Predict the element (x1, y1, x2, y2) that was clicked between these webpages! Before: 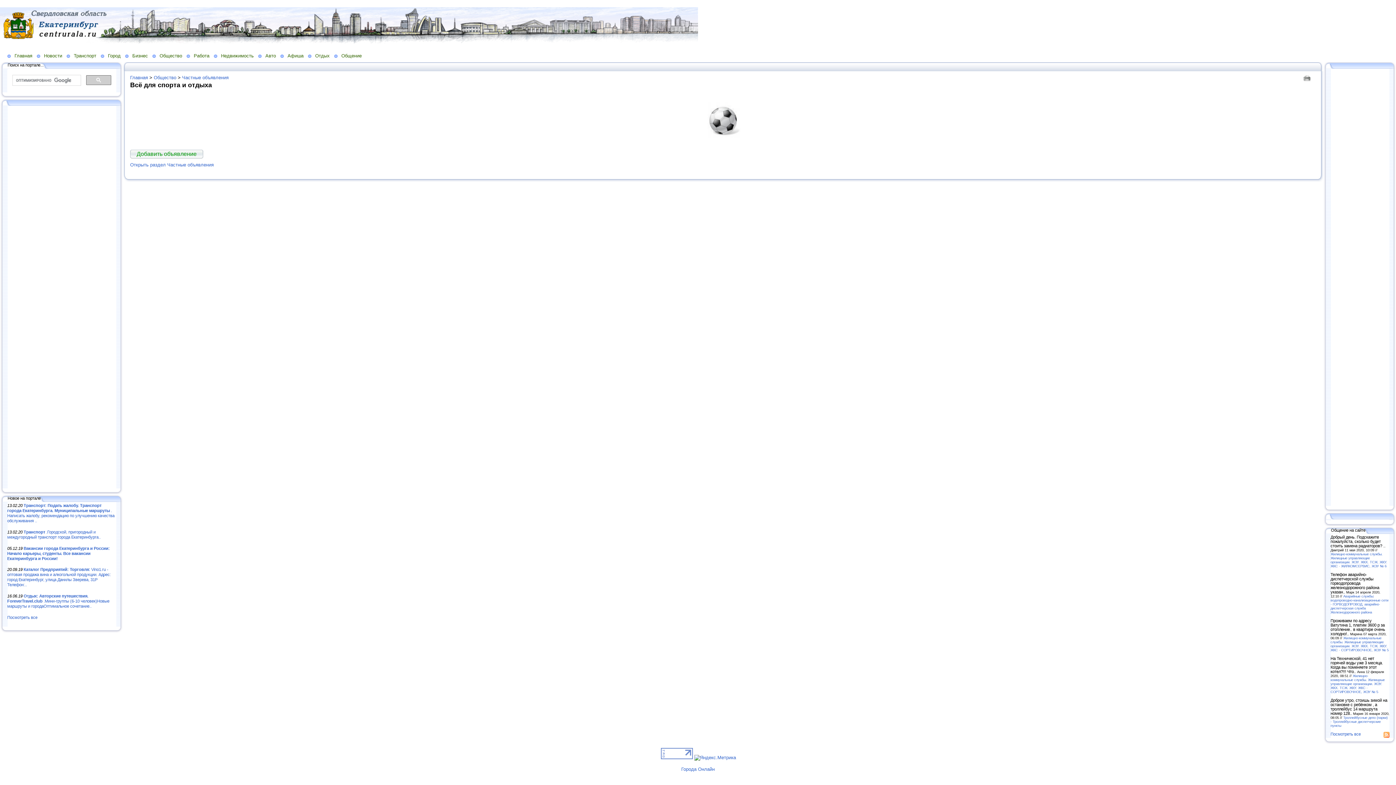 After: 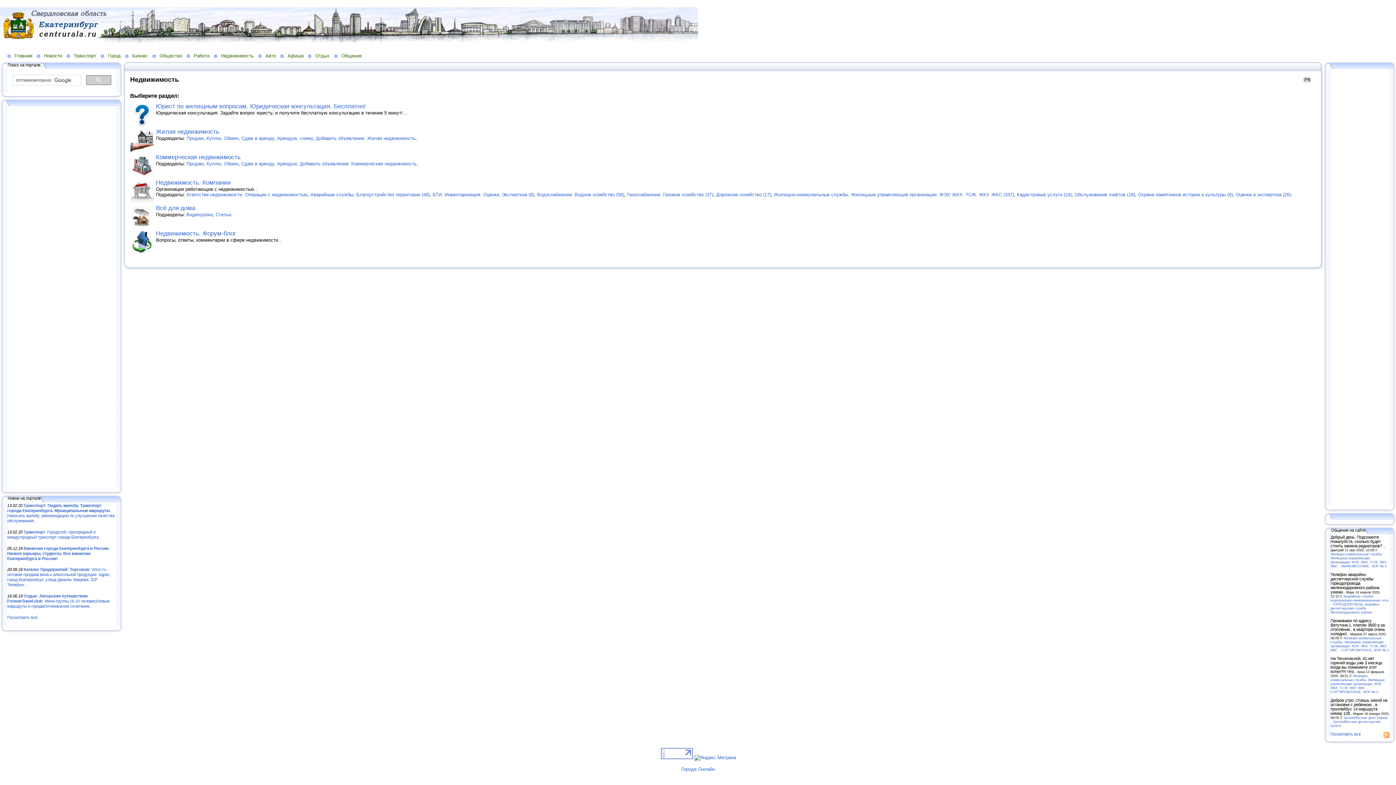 Action: label: Недвижимость bbox: (213, 52, 258, 58)